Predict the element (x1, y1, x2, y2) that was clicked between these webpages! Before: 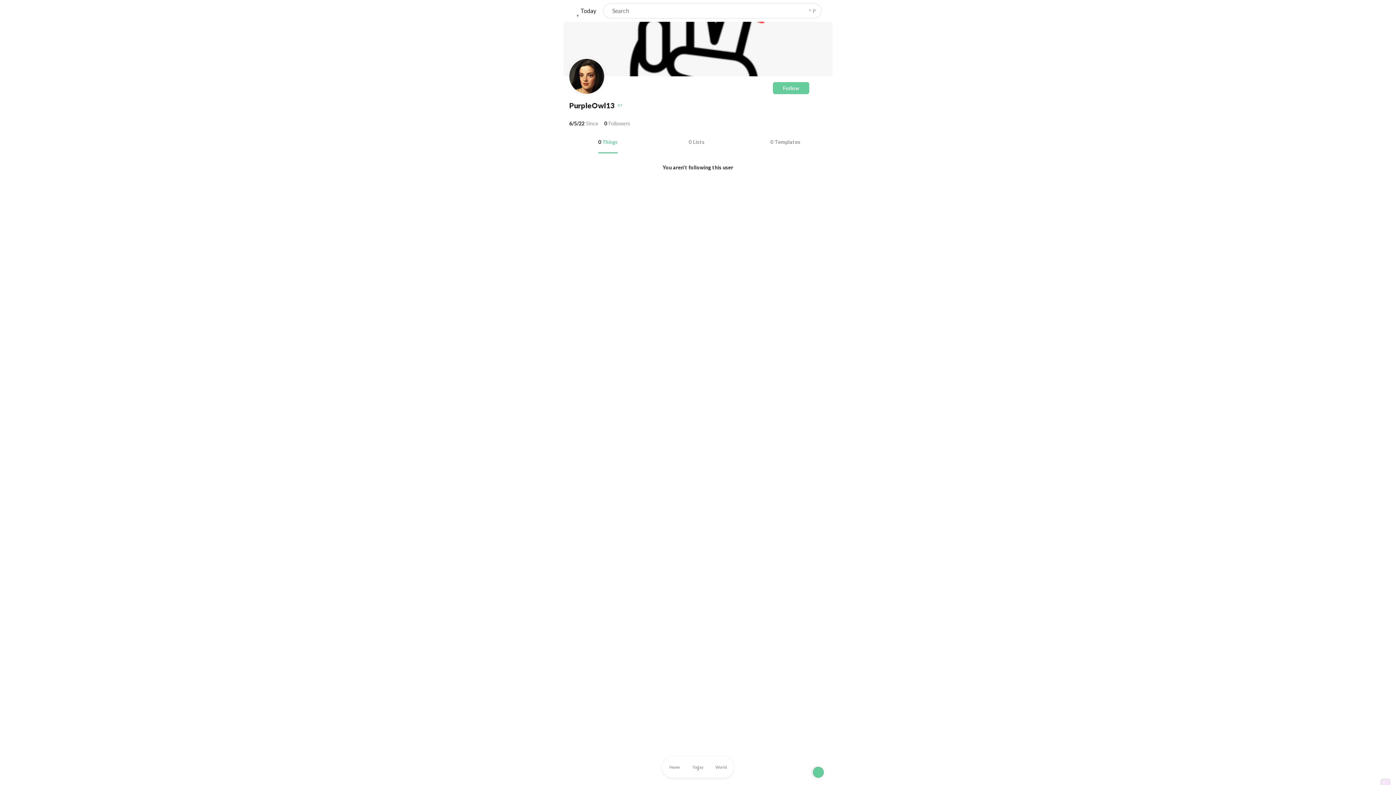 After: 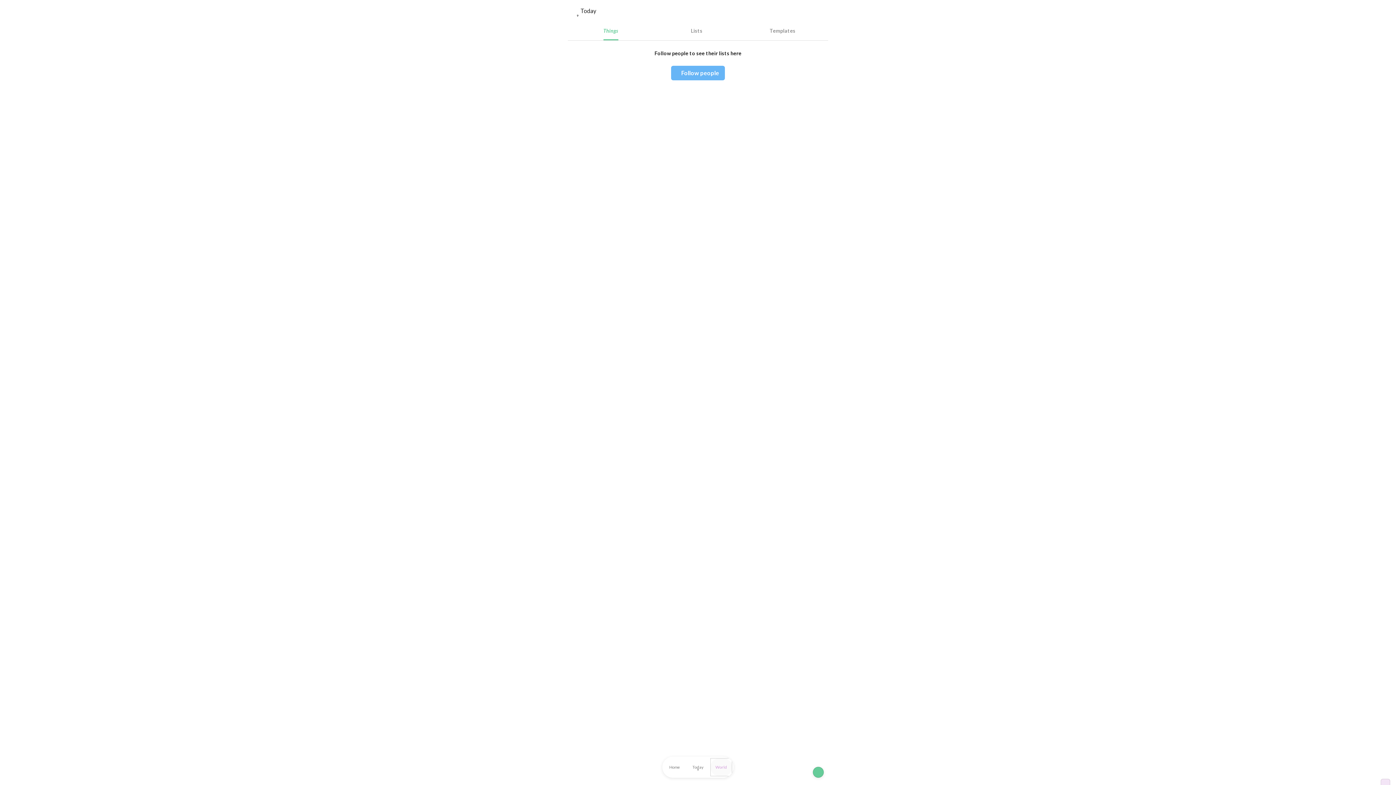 Action: bbox: (710, 758, 732, 776) label: World